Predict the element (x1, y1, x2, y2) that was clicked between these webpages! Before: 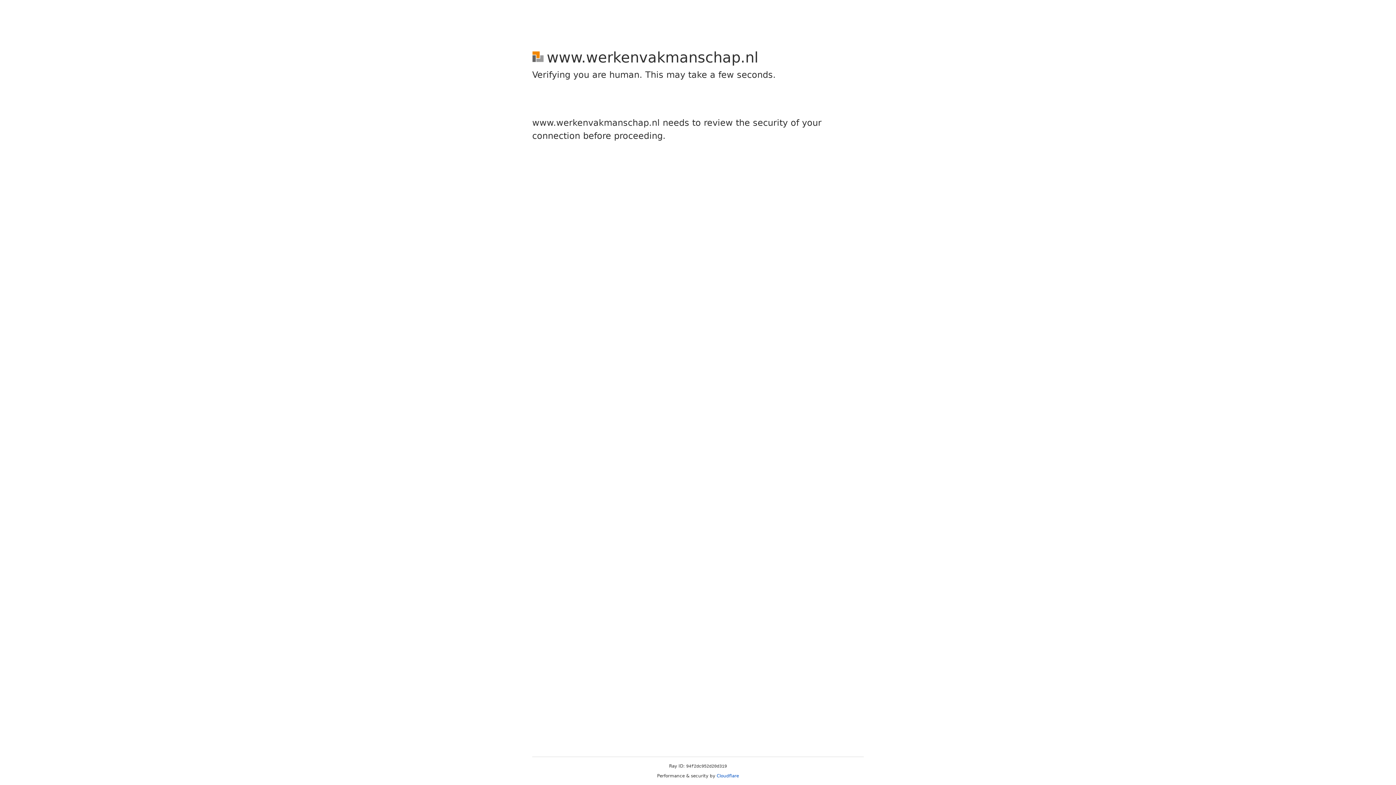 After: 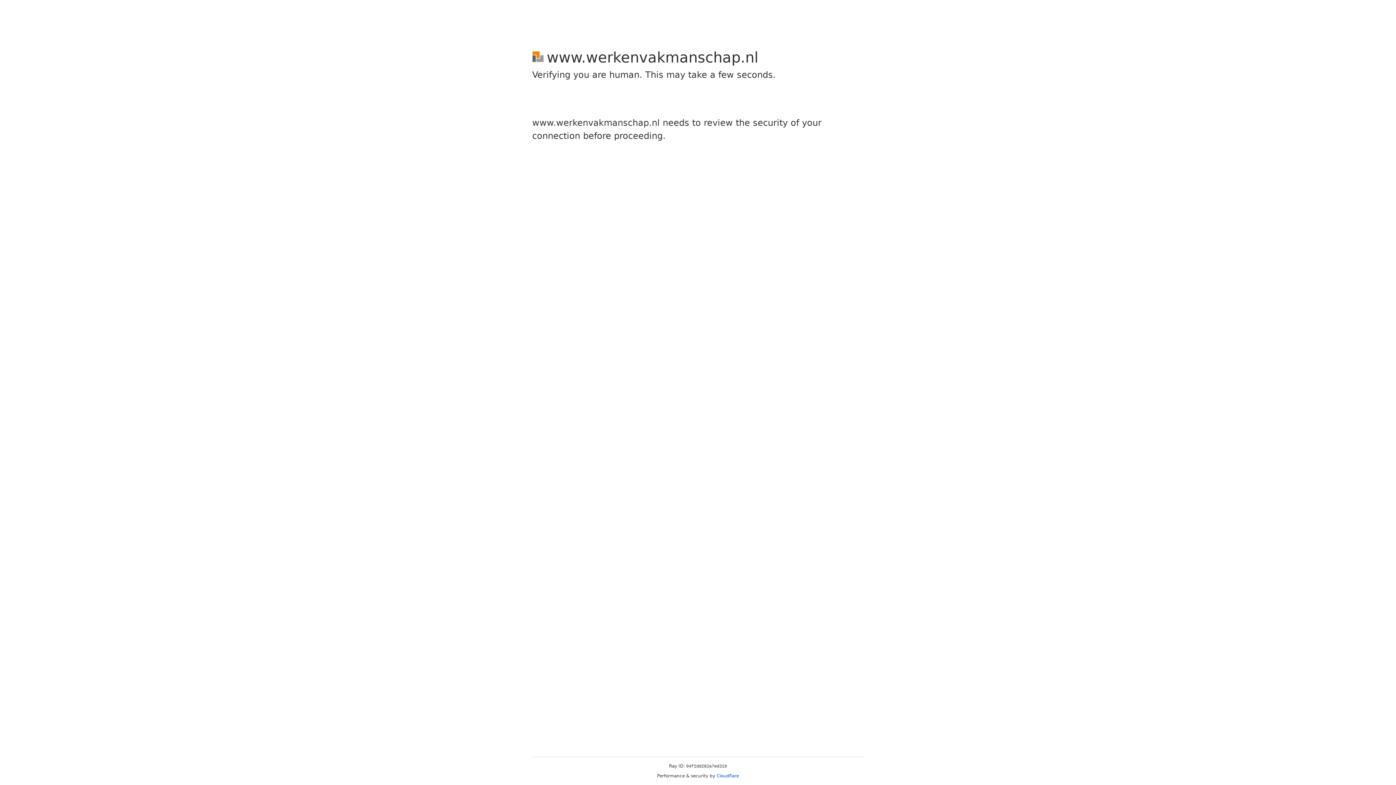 Action: label: Cloudflare bbox: (716, 773, 739, 778)